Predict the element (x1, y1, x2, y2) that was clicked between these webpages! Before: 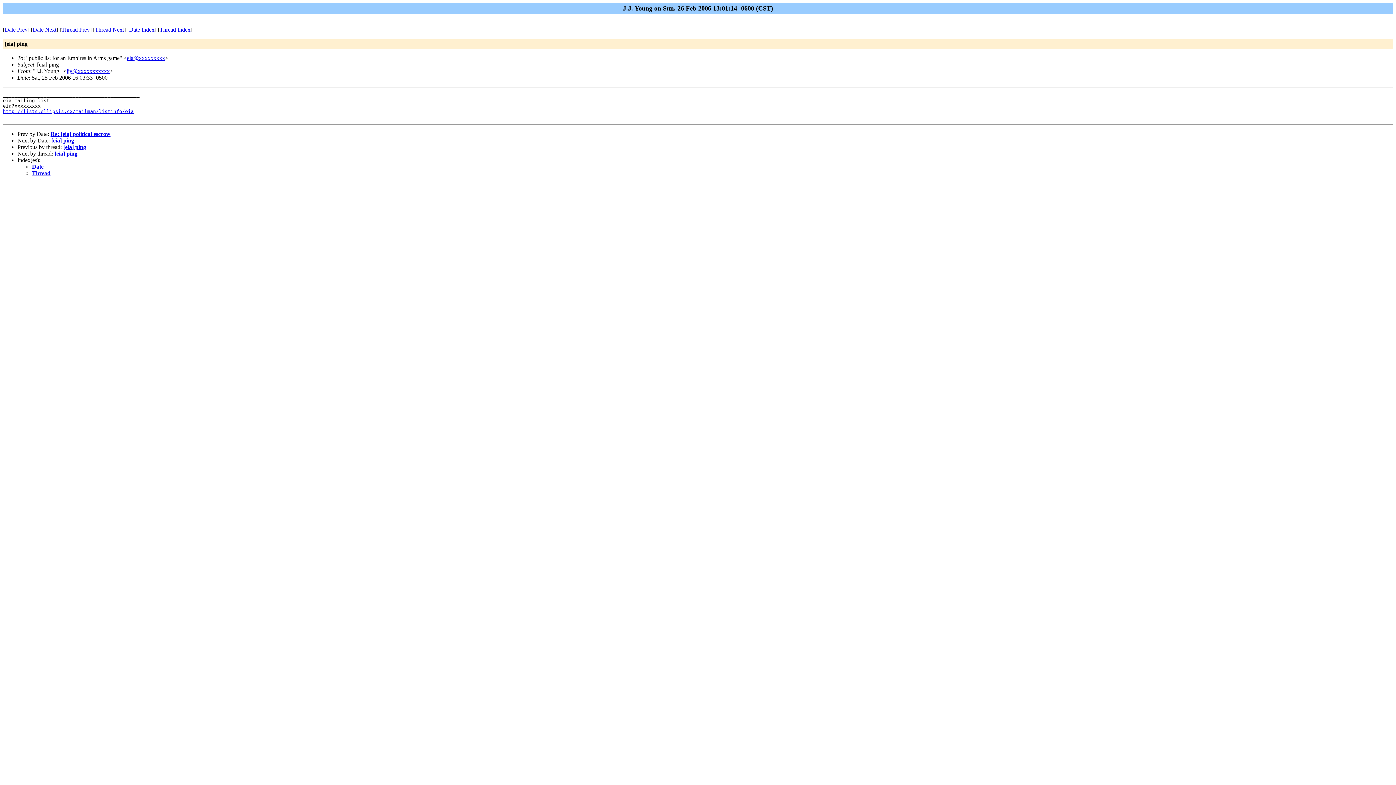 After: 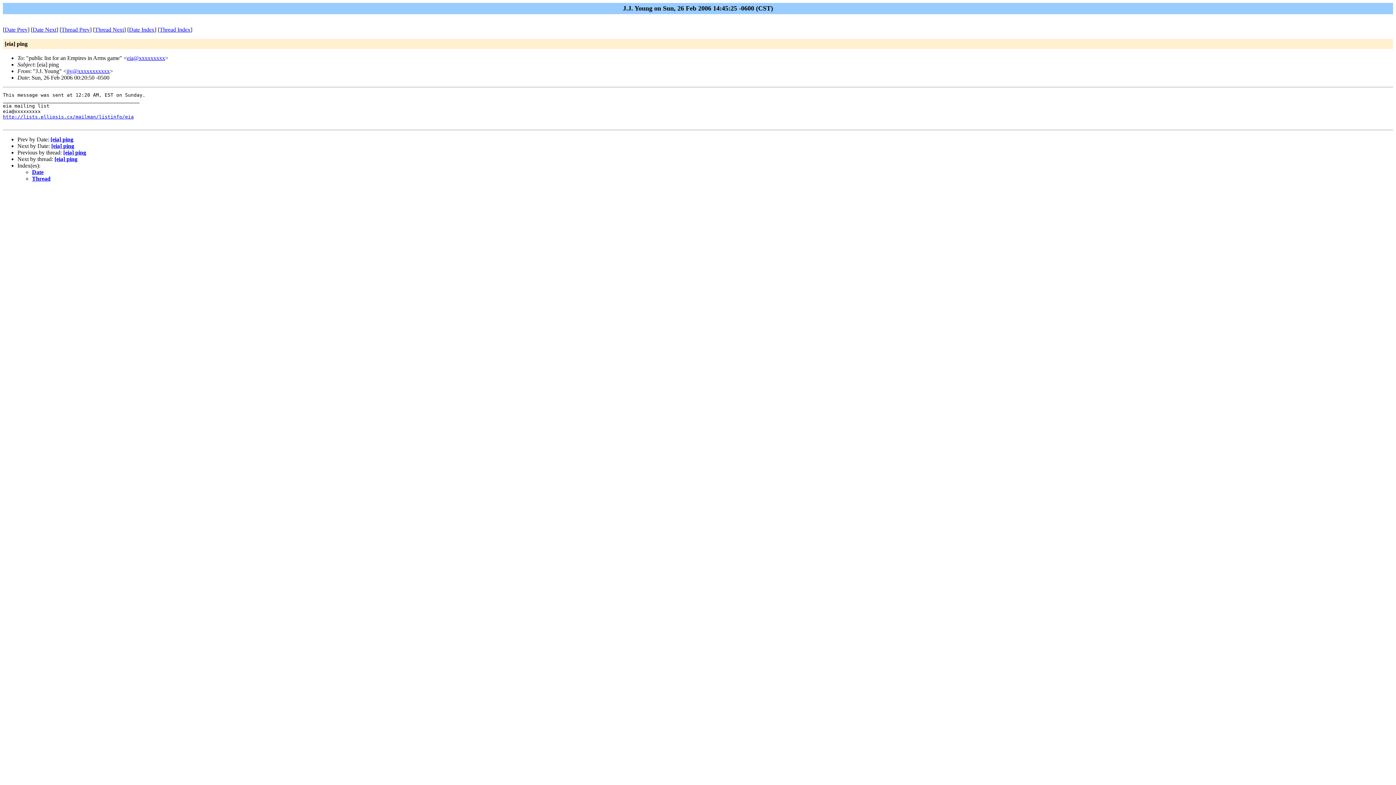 Action: label: Date Next bbox: (32, 26, 56, 32)